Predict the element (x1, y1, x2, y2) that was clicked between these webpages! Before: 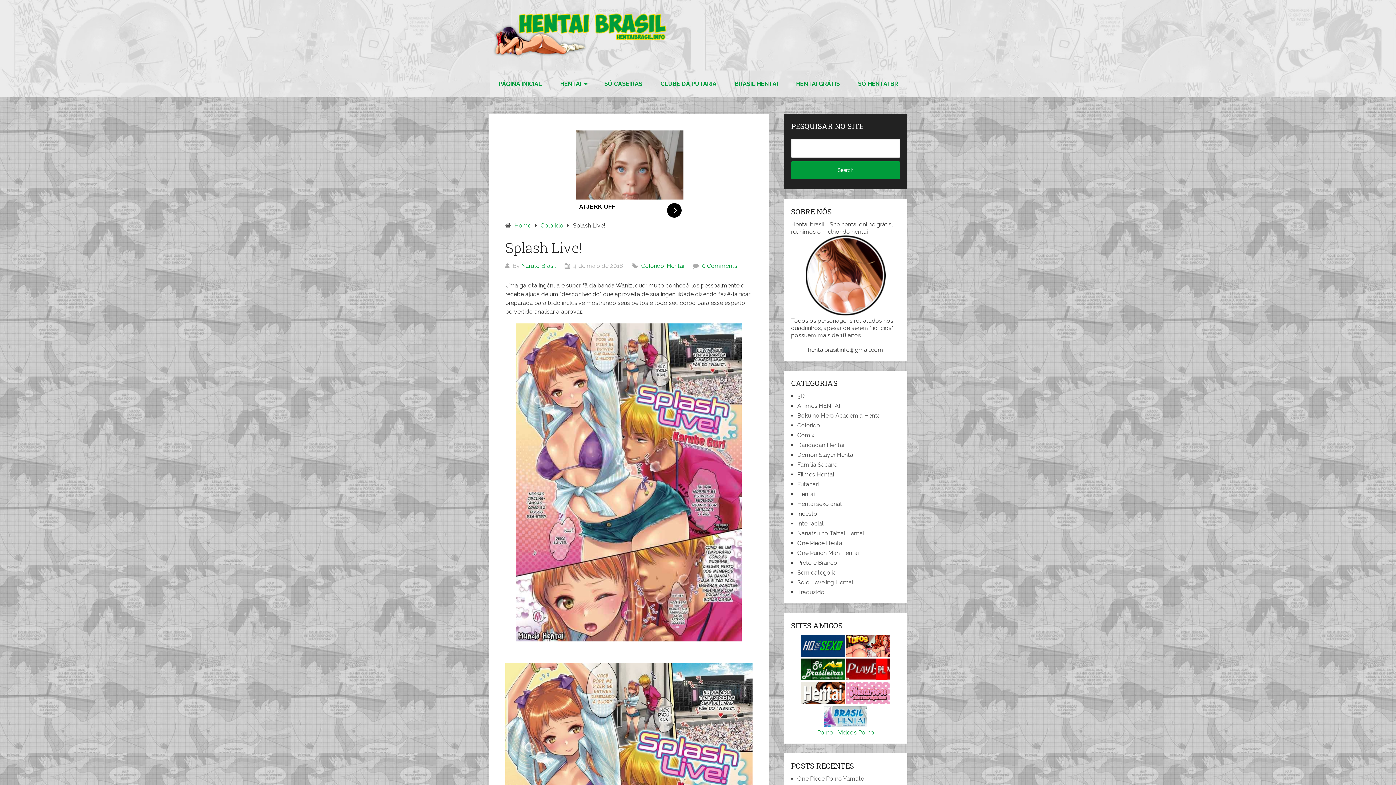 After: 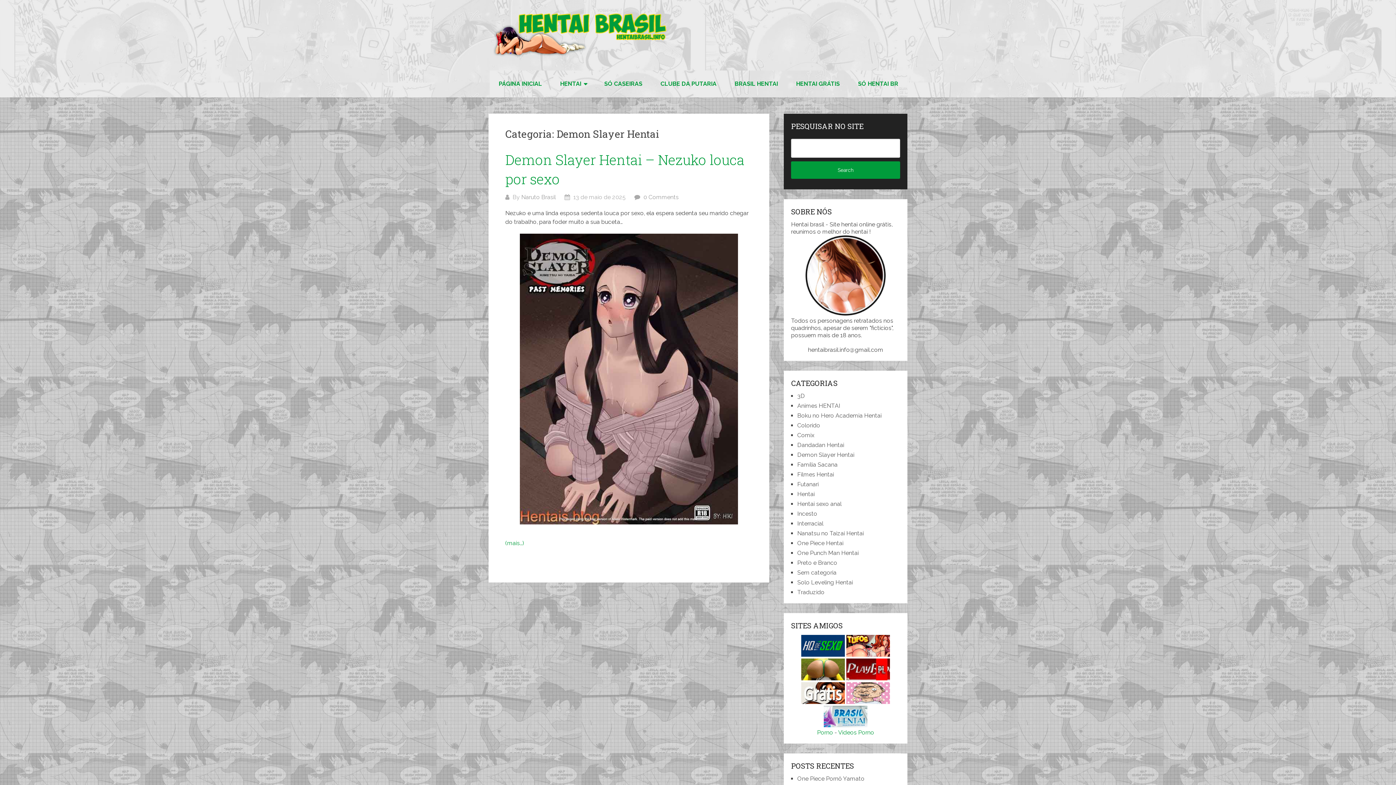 Action: label: Demon Slayer Hentai bbox: (797, 451, 854, 458)